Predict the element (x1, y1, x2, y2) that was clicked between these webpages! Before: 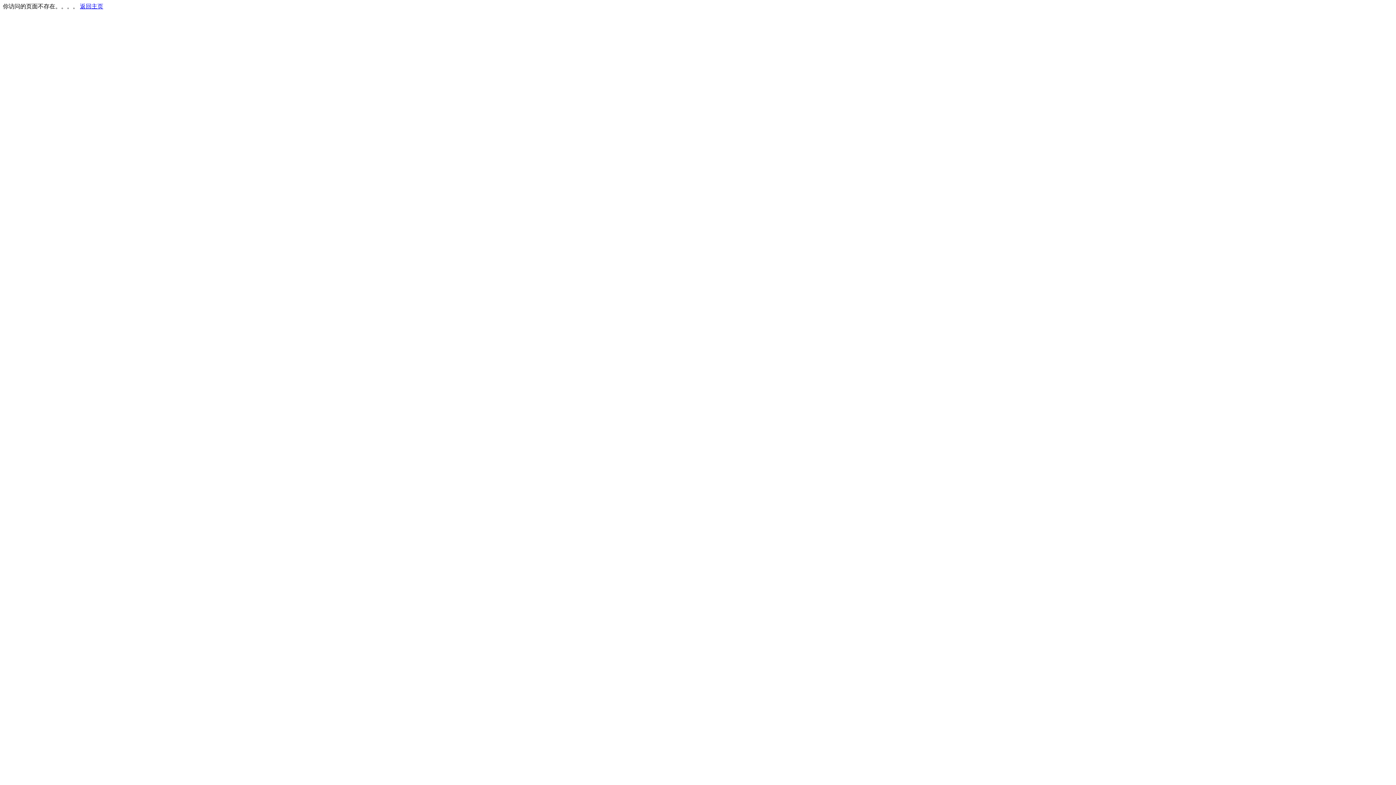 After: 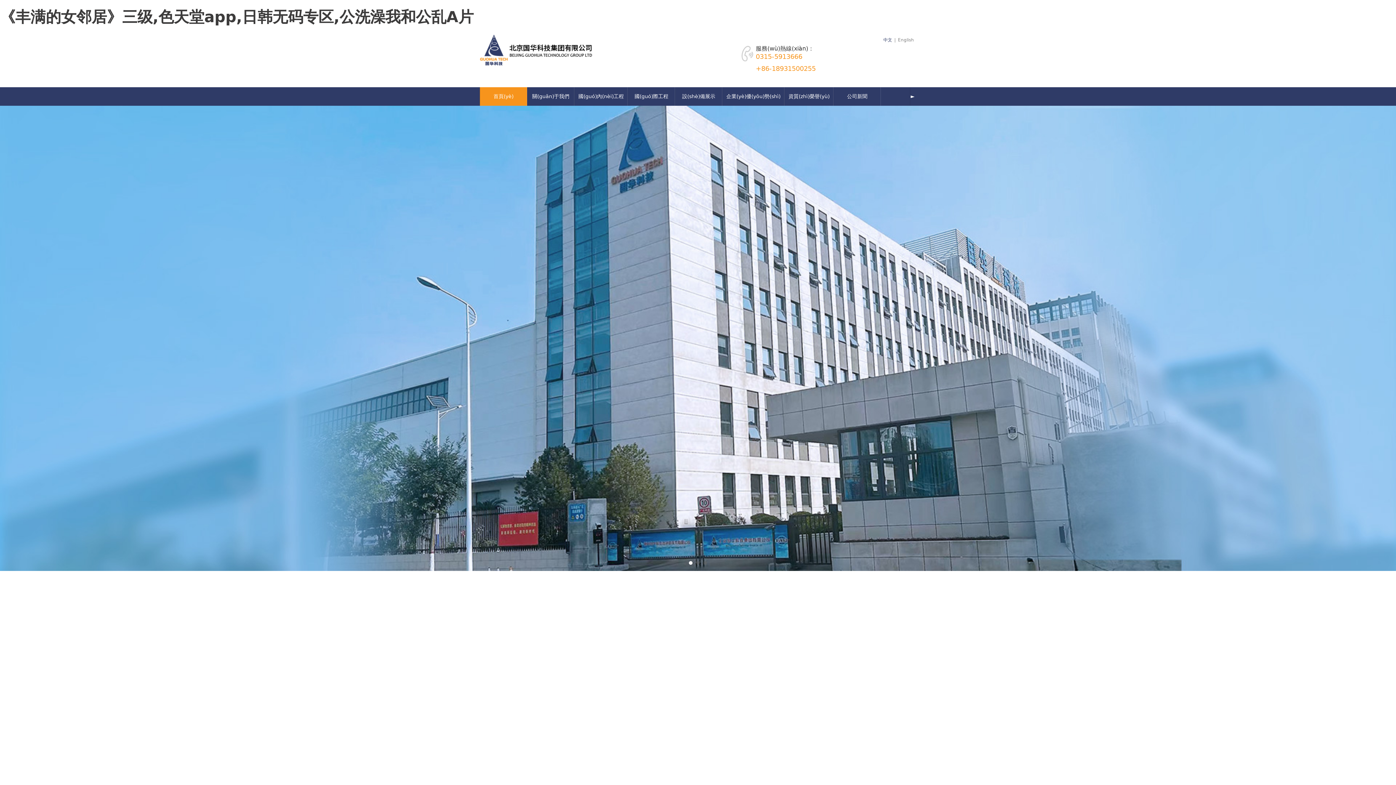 Action: bbox: (80, 3, 103, 9) label: 返回主页